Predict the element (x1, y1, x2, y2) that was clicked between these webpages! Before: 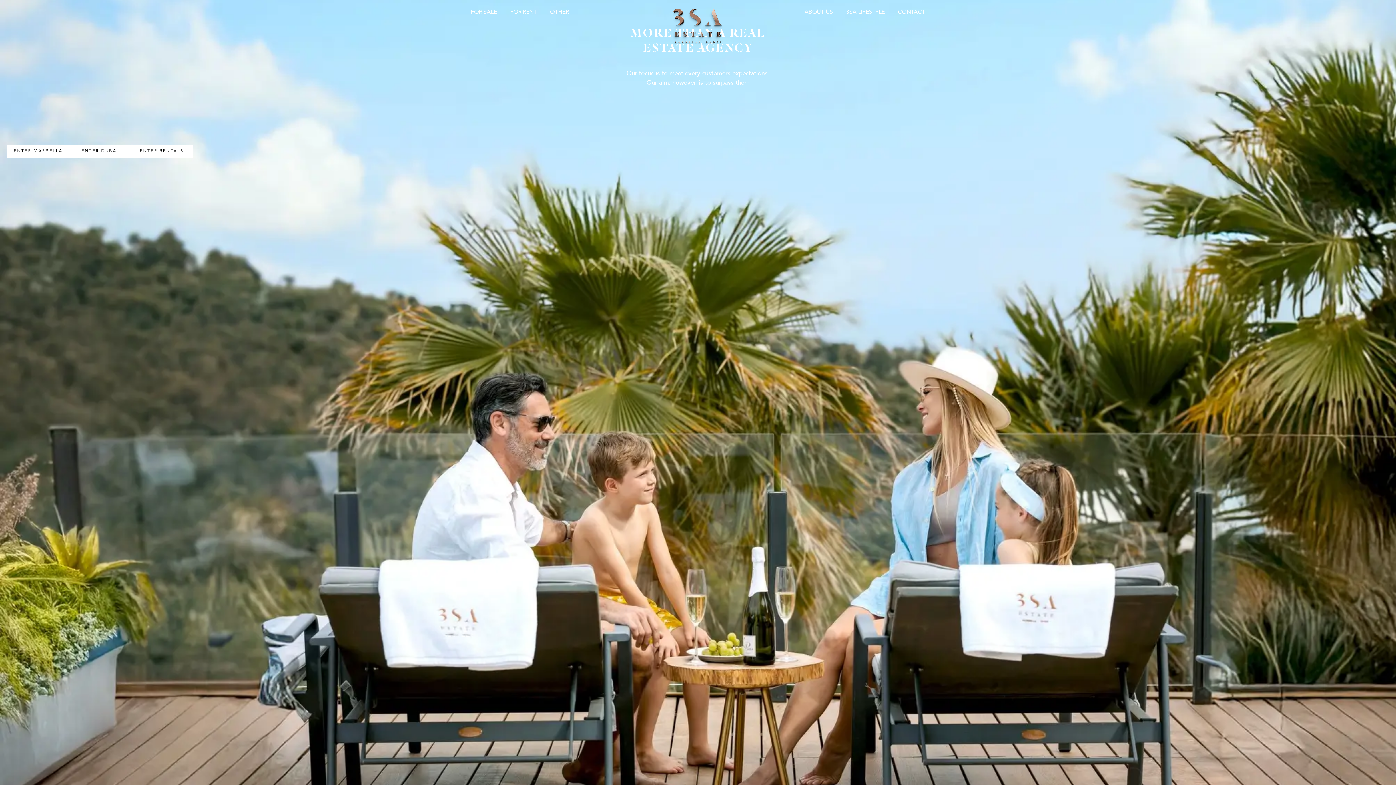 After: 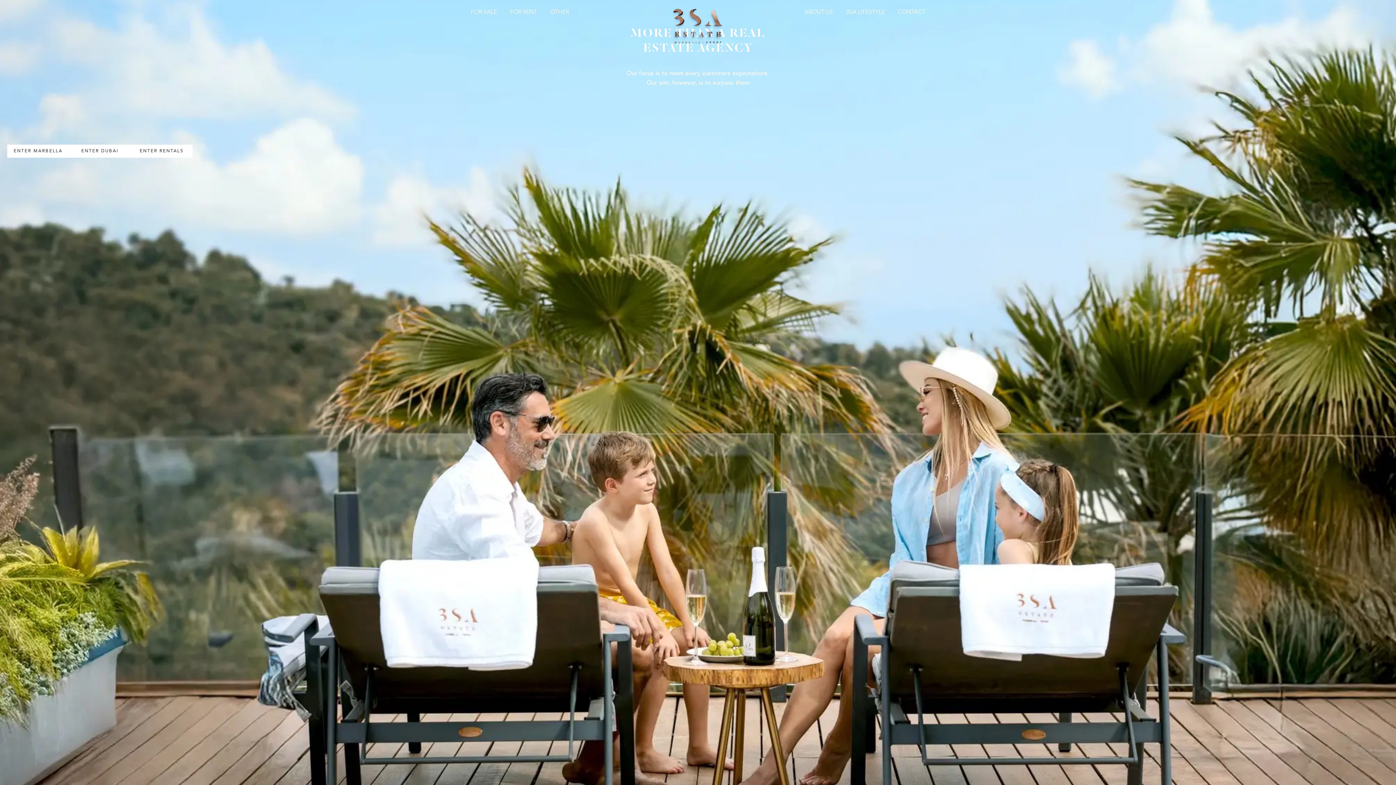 Action: bbox: (666, 7, 730, 44)